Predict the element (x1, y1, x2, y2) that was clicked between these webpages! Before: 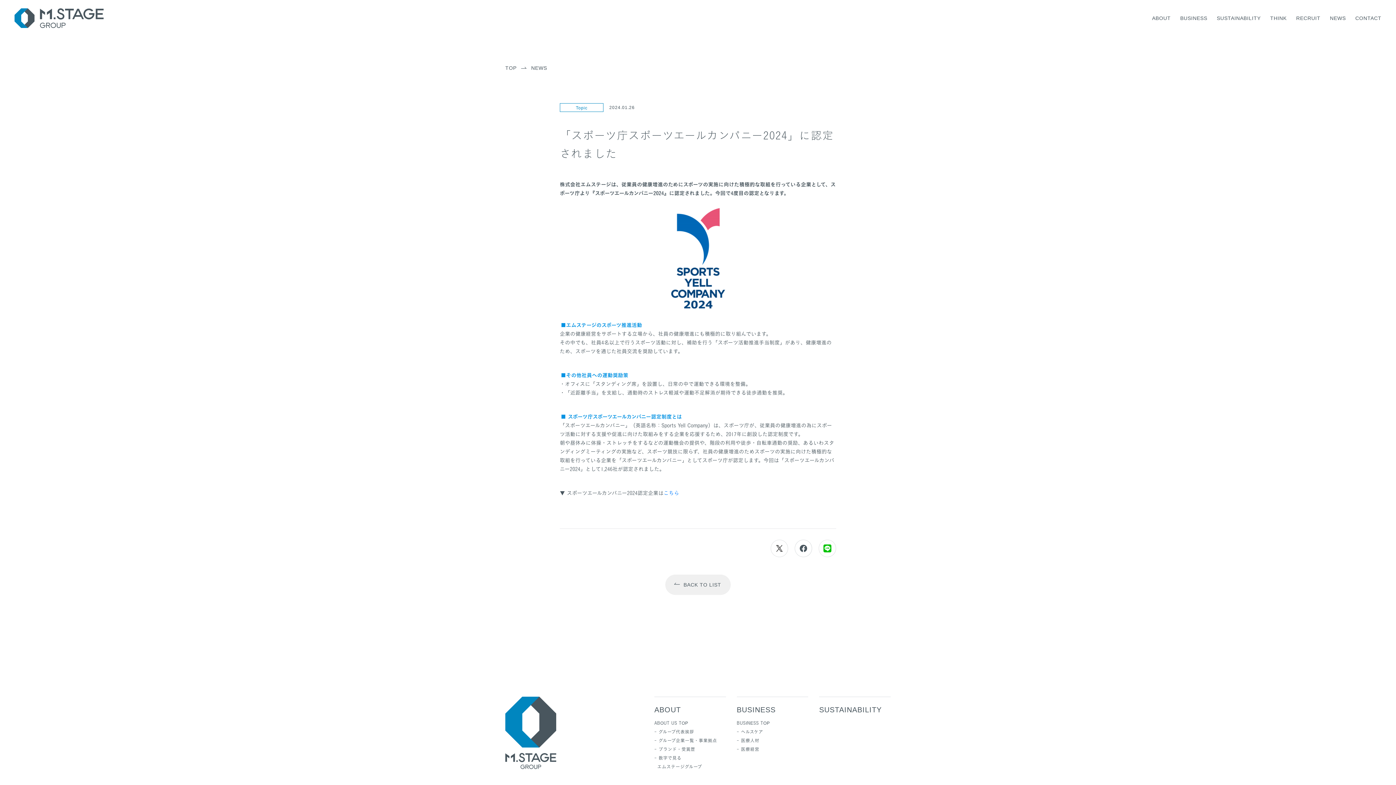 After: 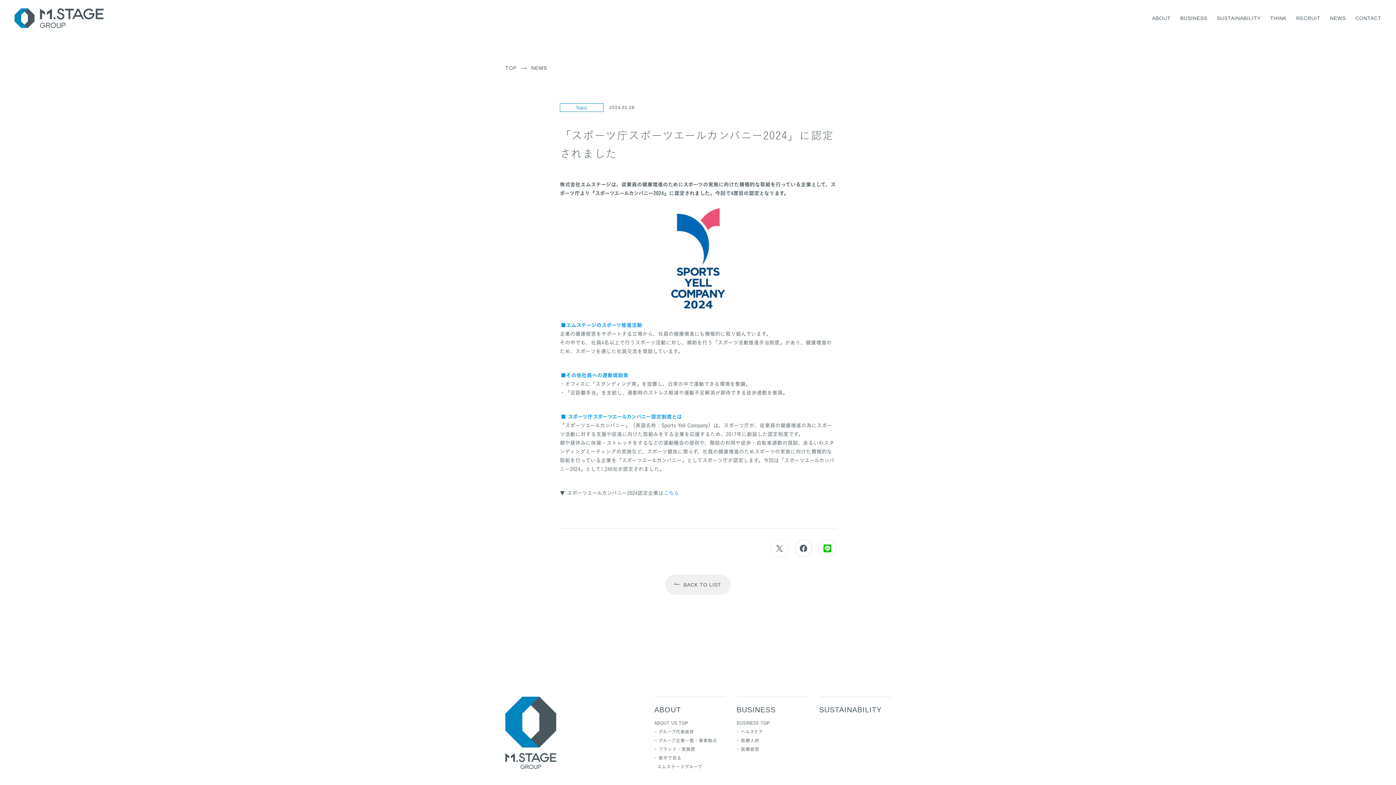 Action: bbox: (770, 545, 788, 551)